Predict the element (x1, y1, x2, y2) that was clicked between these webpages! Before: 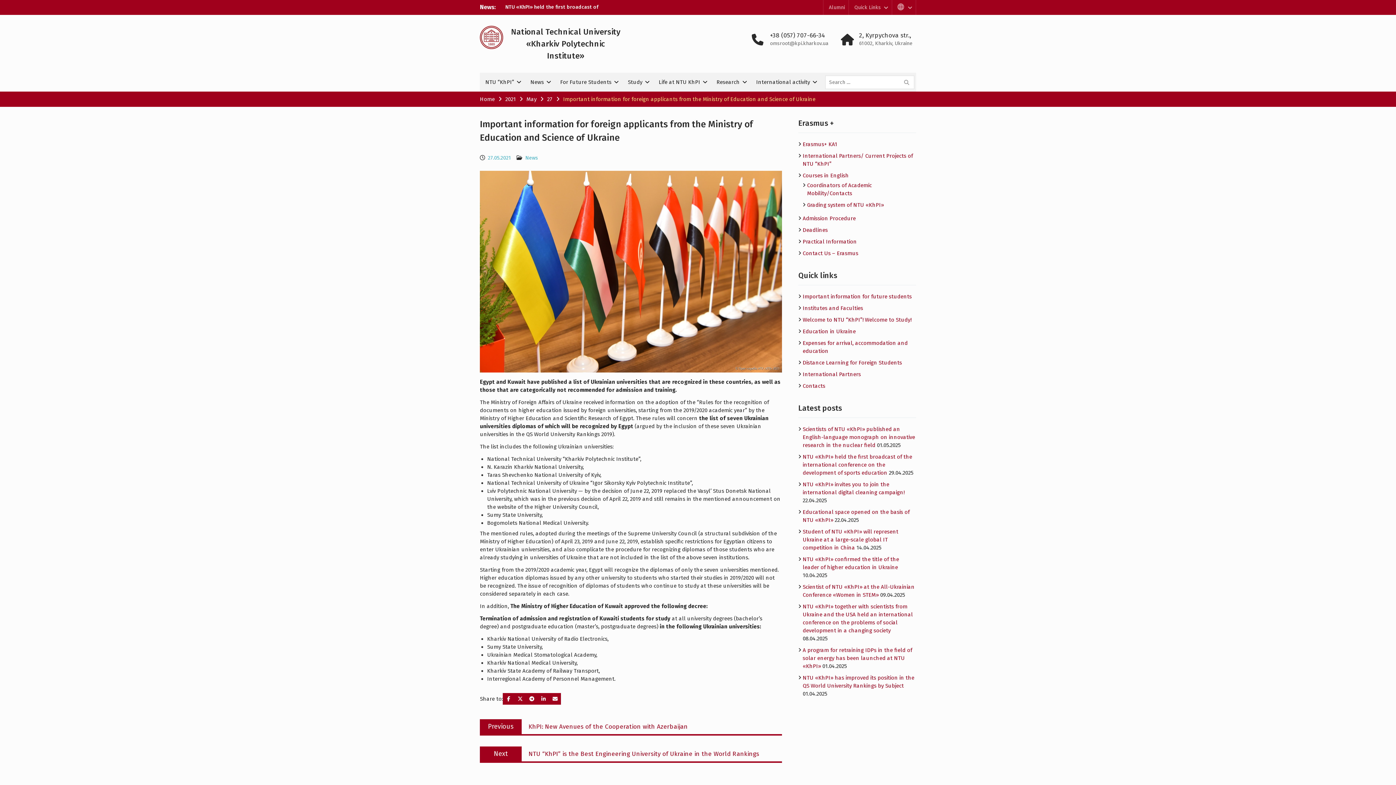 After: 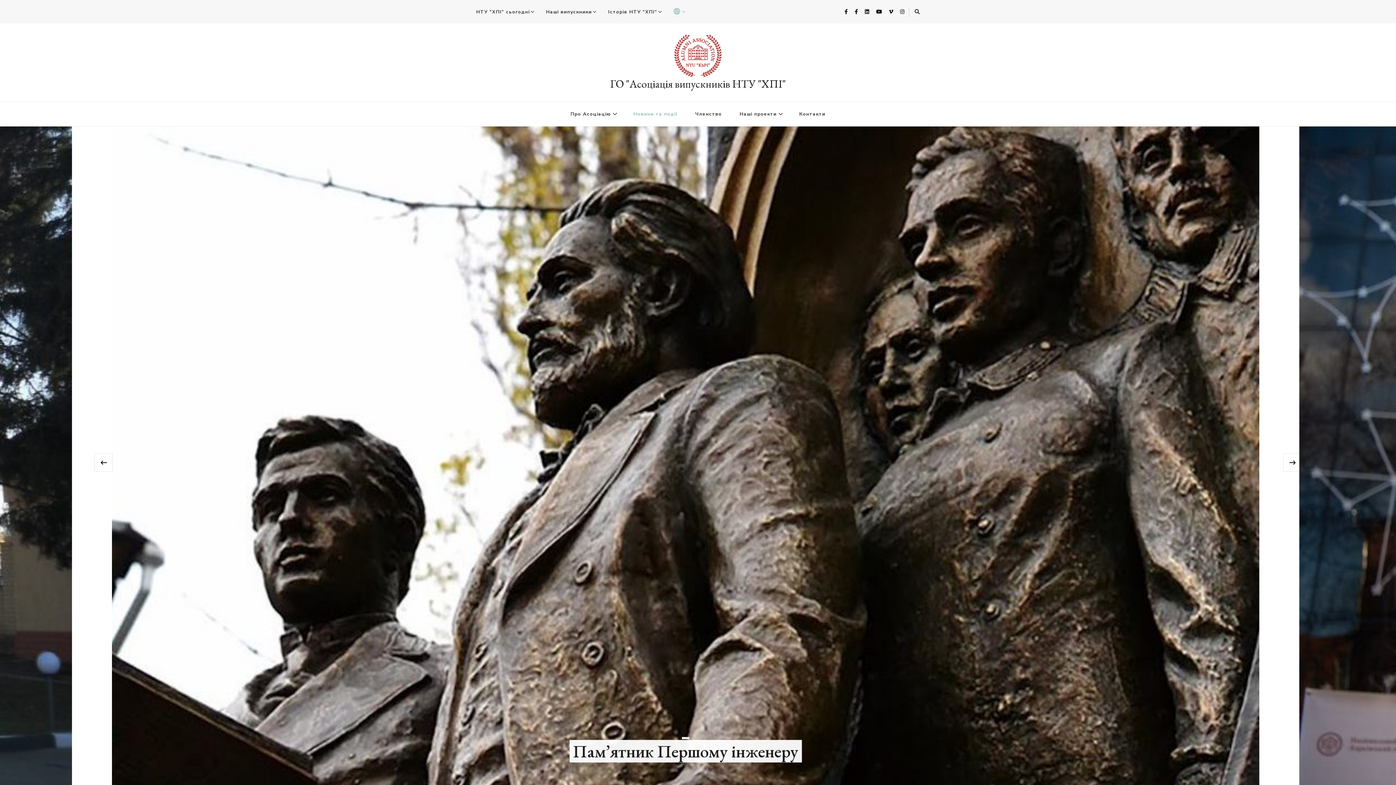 Action: bbox: (825, 0, 848, 14) label: Alumni